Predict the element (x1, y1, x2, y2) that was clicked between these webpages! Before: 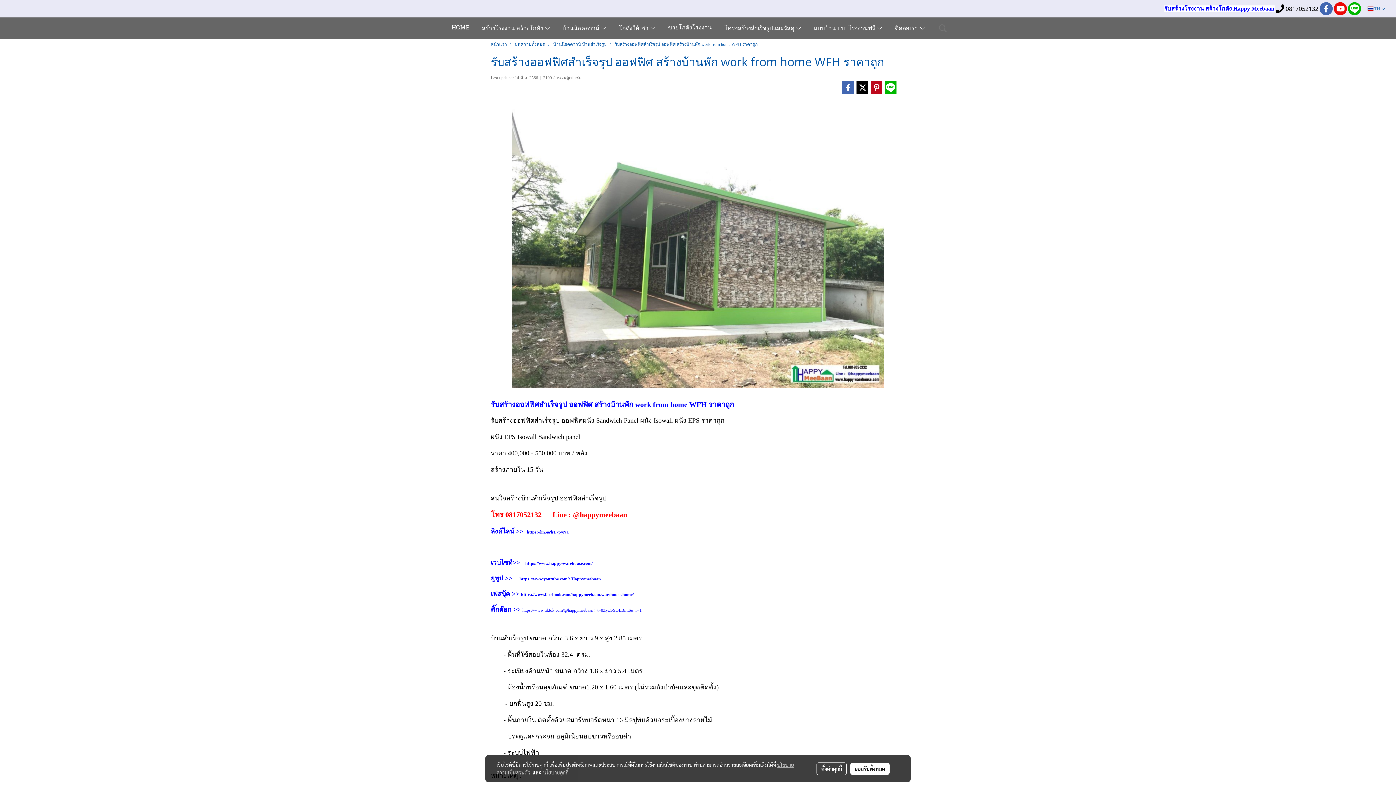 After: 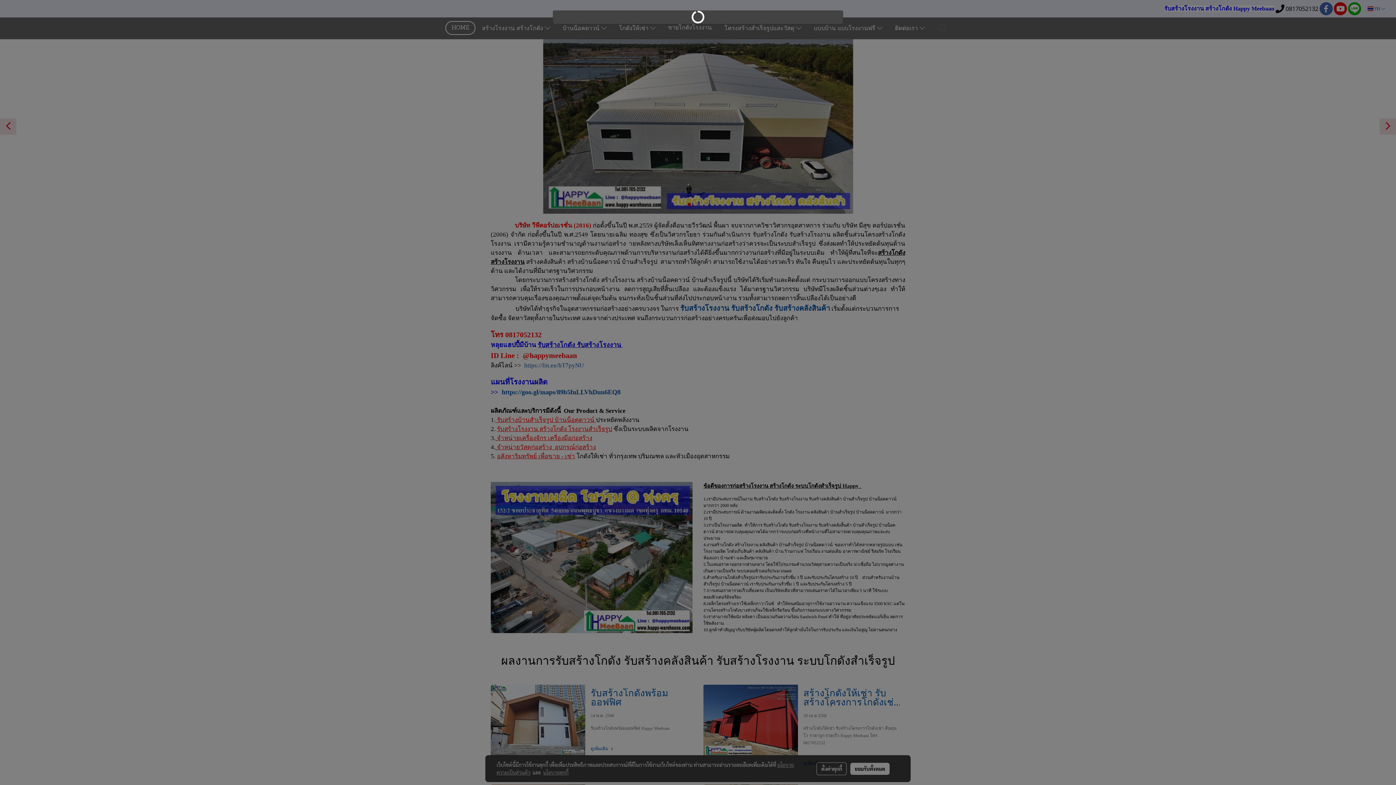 Action: bbox: (490, 41, 506, 46) label: หน้าแรก